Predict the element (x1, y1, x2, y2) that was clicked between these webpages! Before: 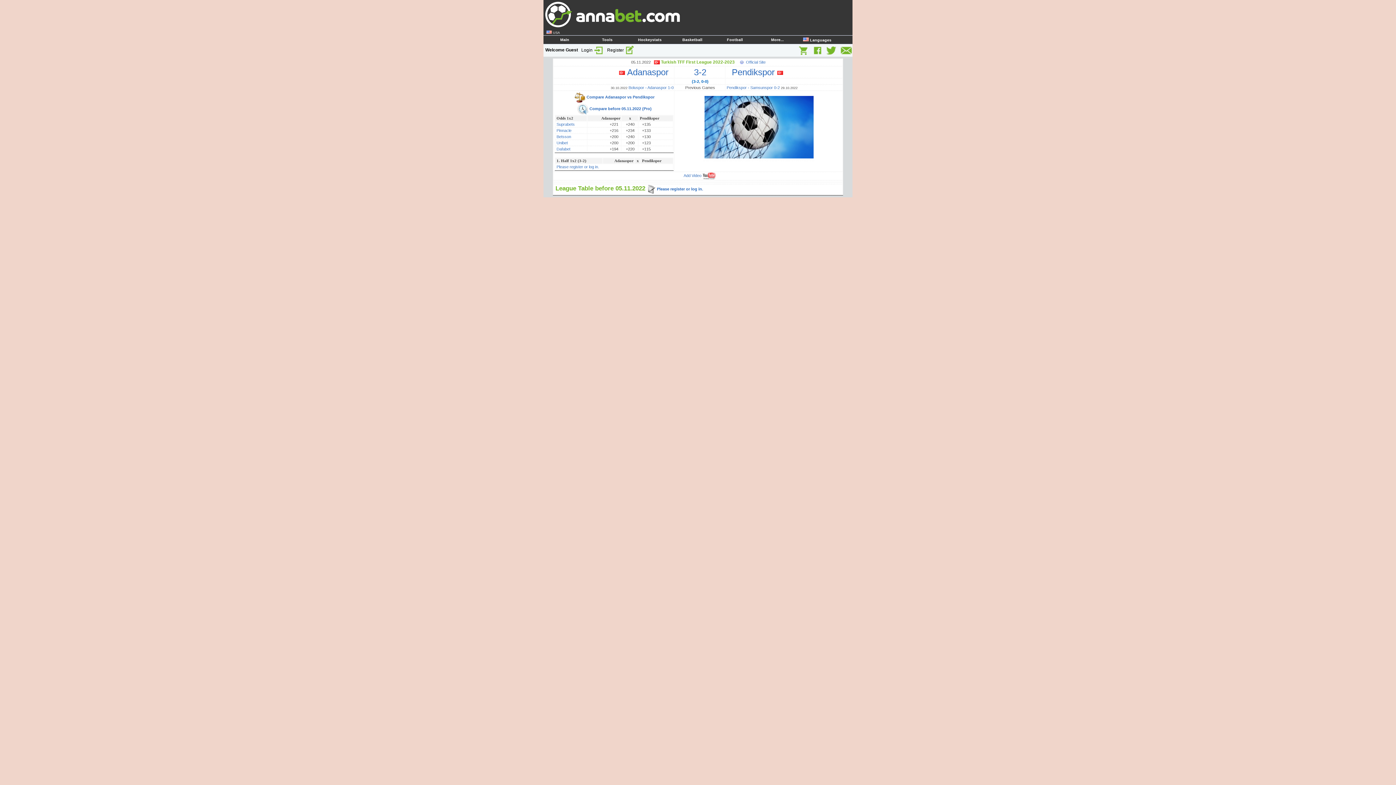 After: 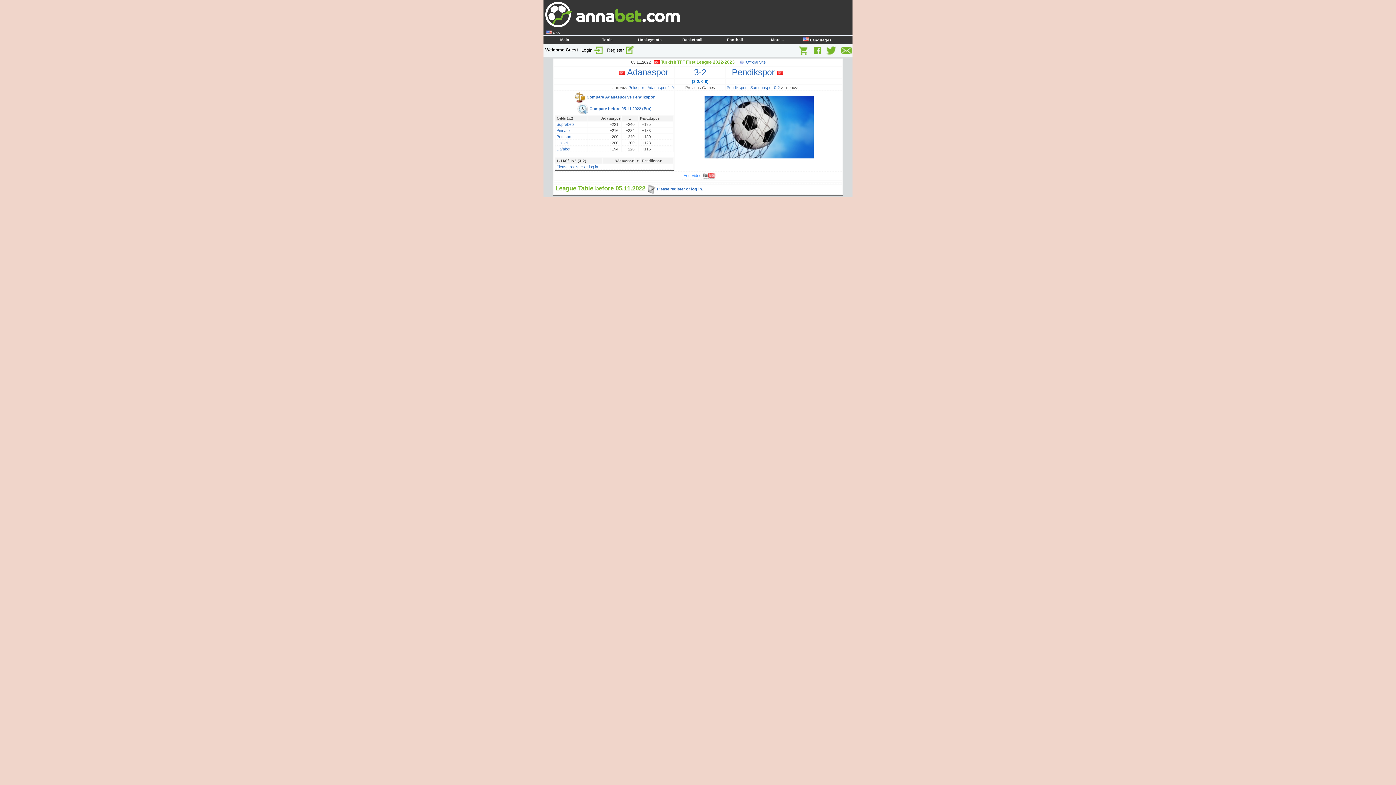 Action: bbox: (683, 173, 715, 177) label: Add Video 